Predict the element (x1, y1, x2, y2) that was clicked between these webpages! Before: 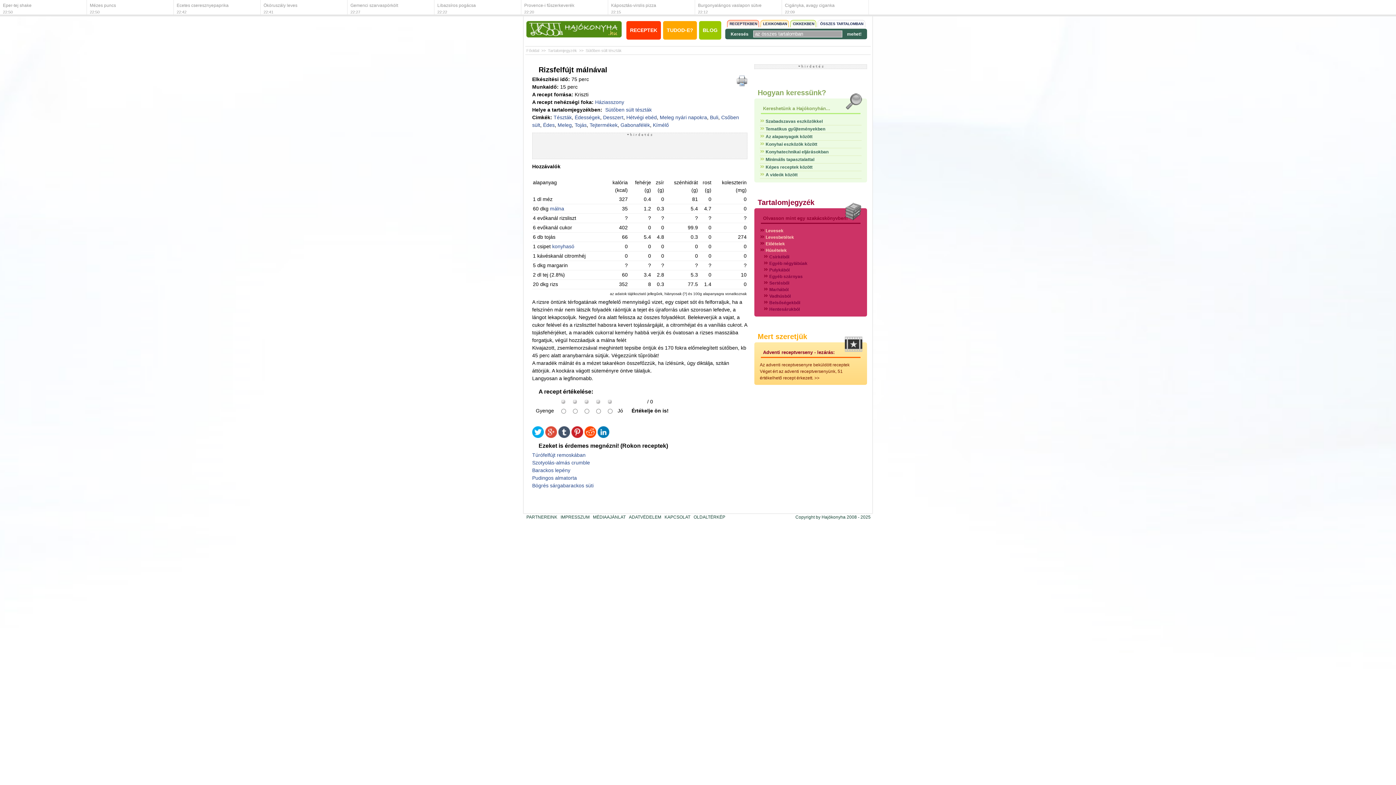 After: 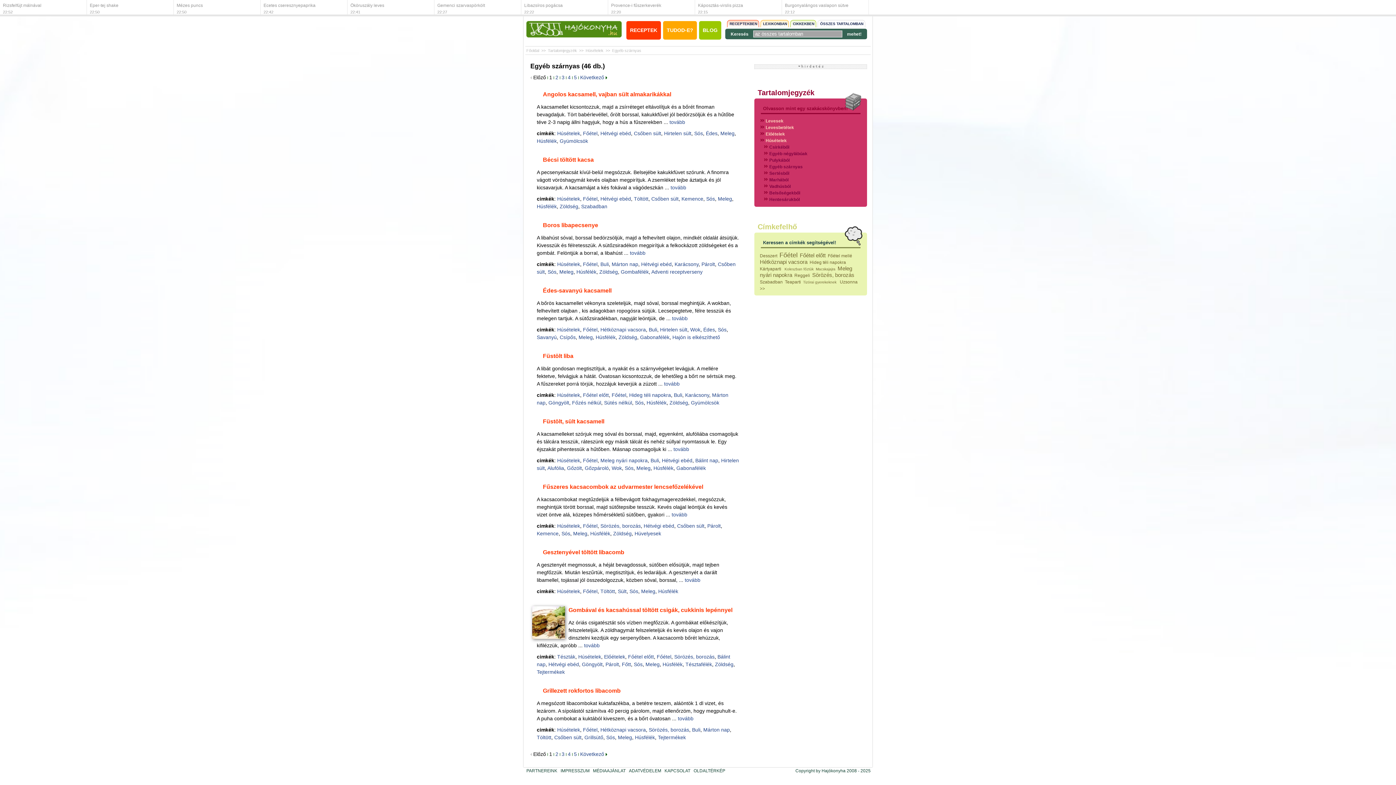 Action: label: Egyéb szárnyas bbox: (769, 274, 802, 279)